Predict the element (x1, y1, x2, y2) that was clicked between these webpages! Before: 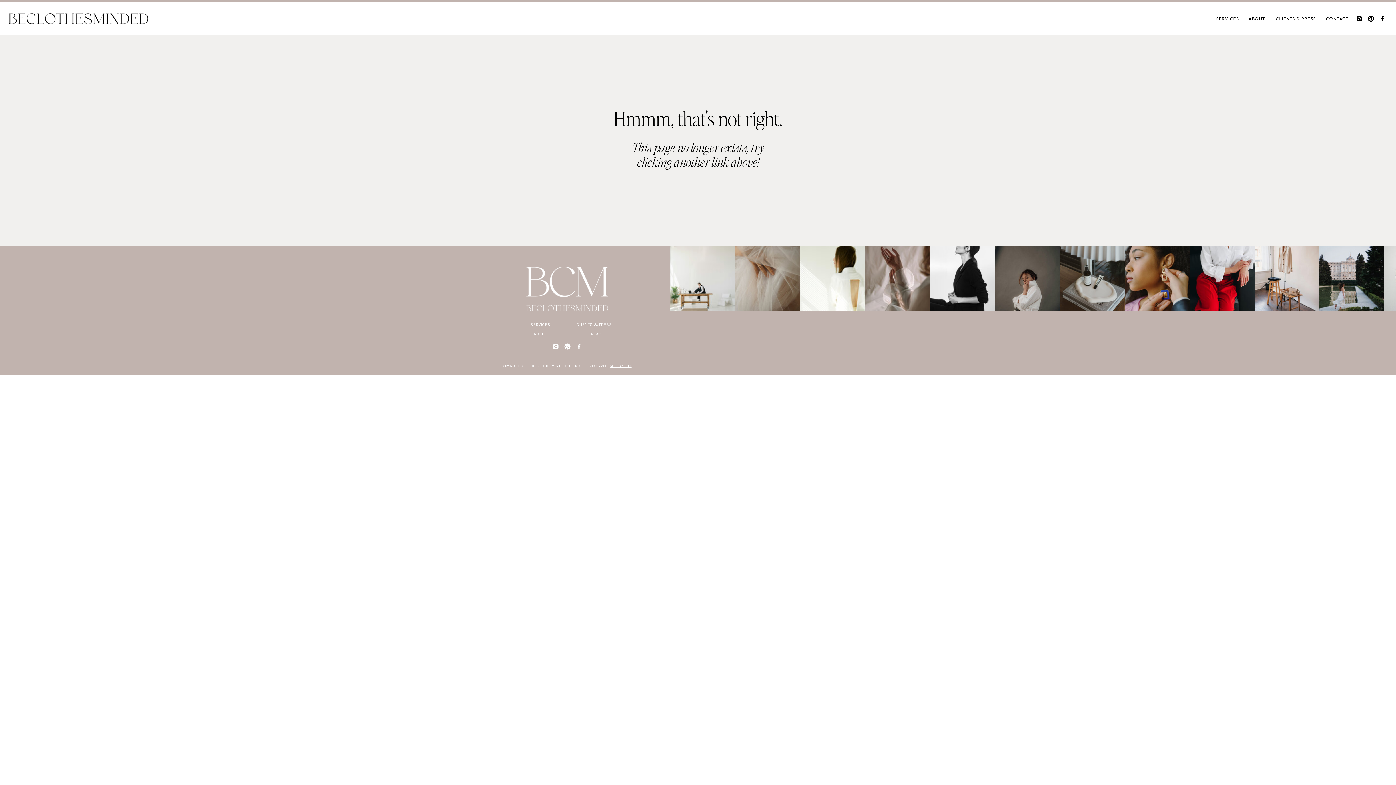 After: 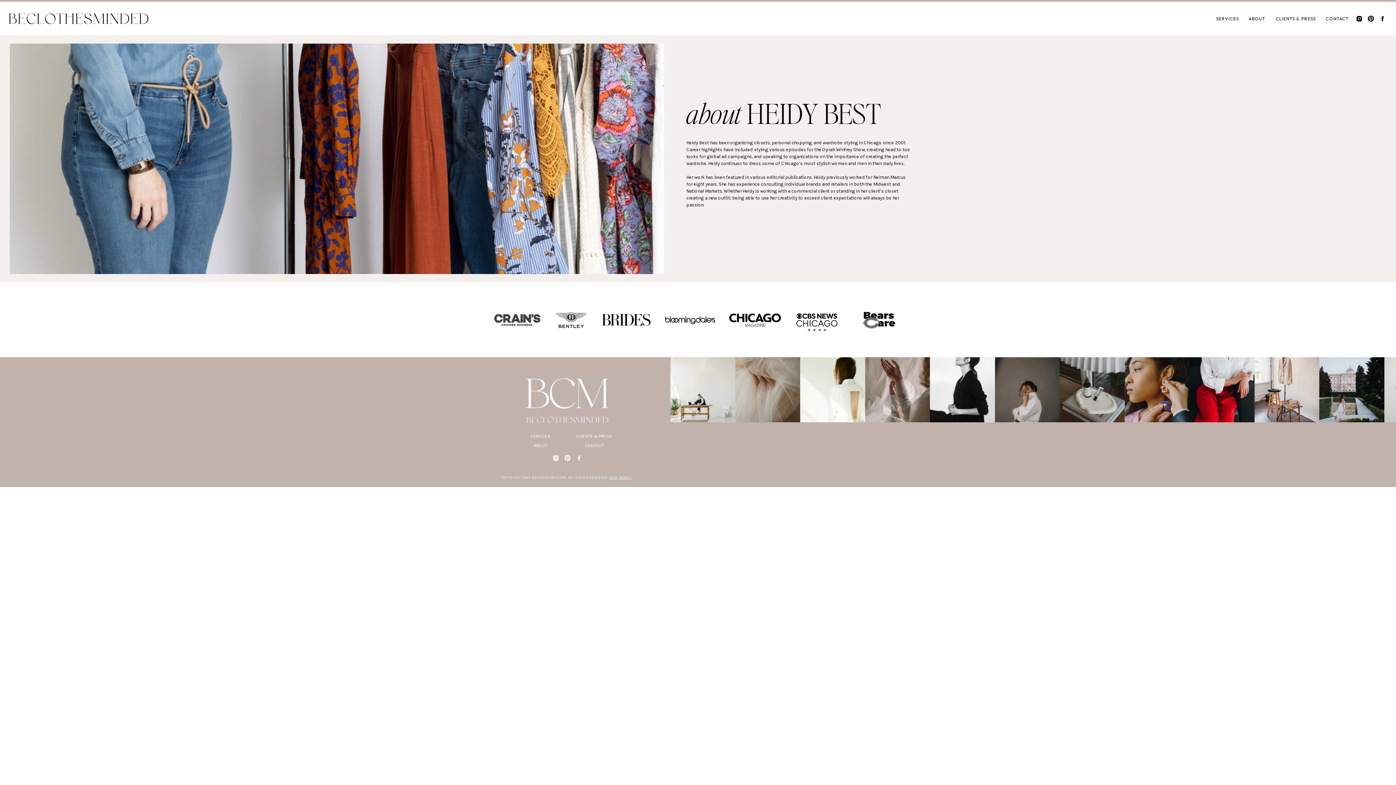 Action: bbox: (521, 330, 559, 337) label: ABOUT